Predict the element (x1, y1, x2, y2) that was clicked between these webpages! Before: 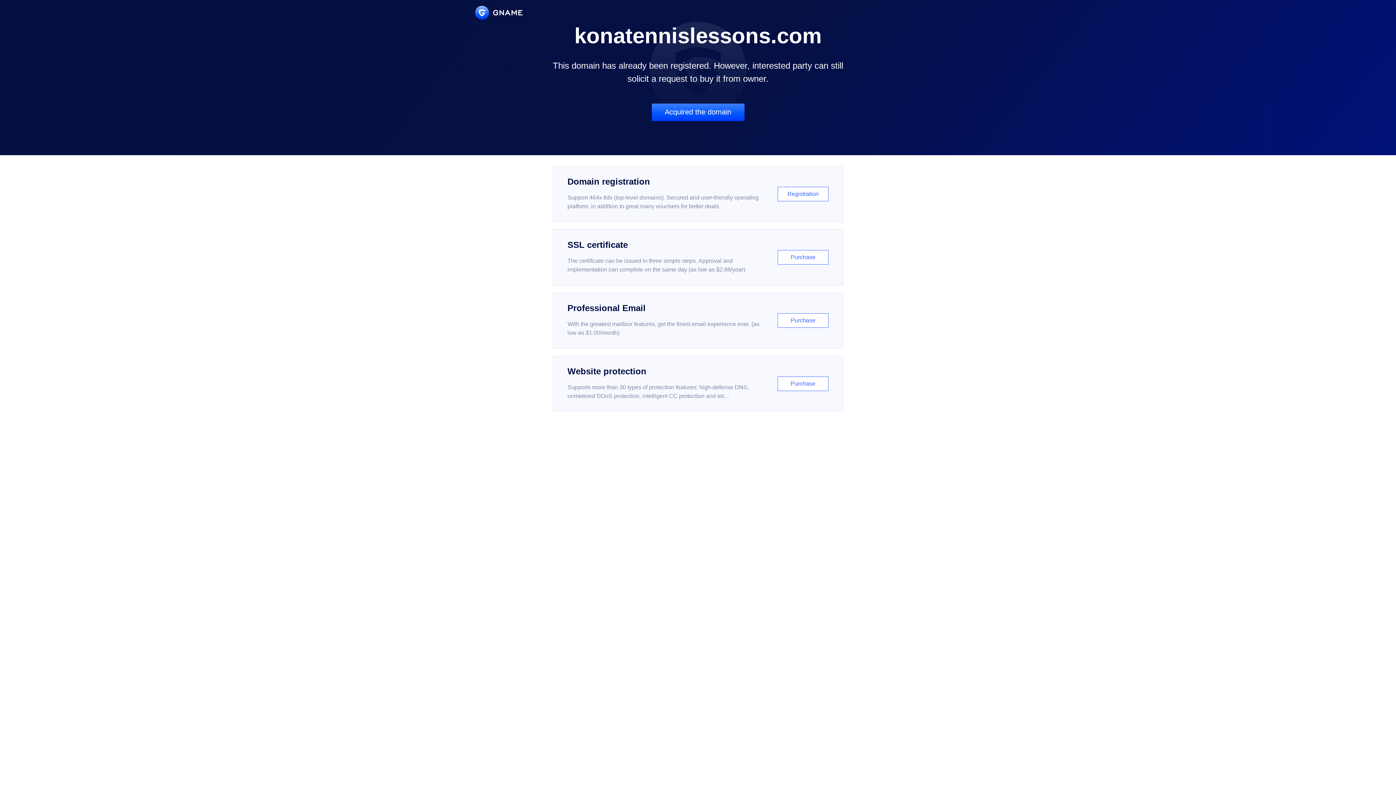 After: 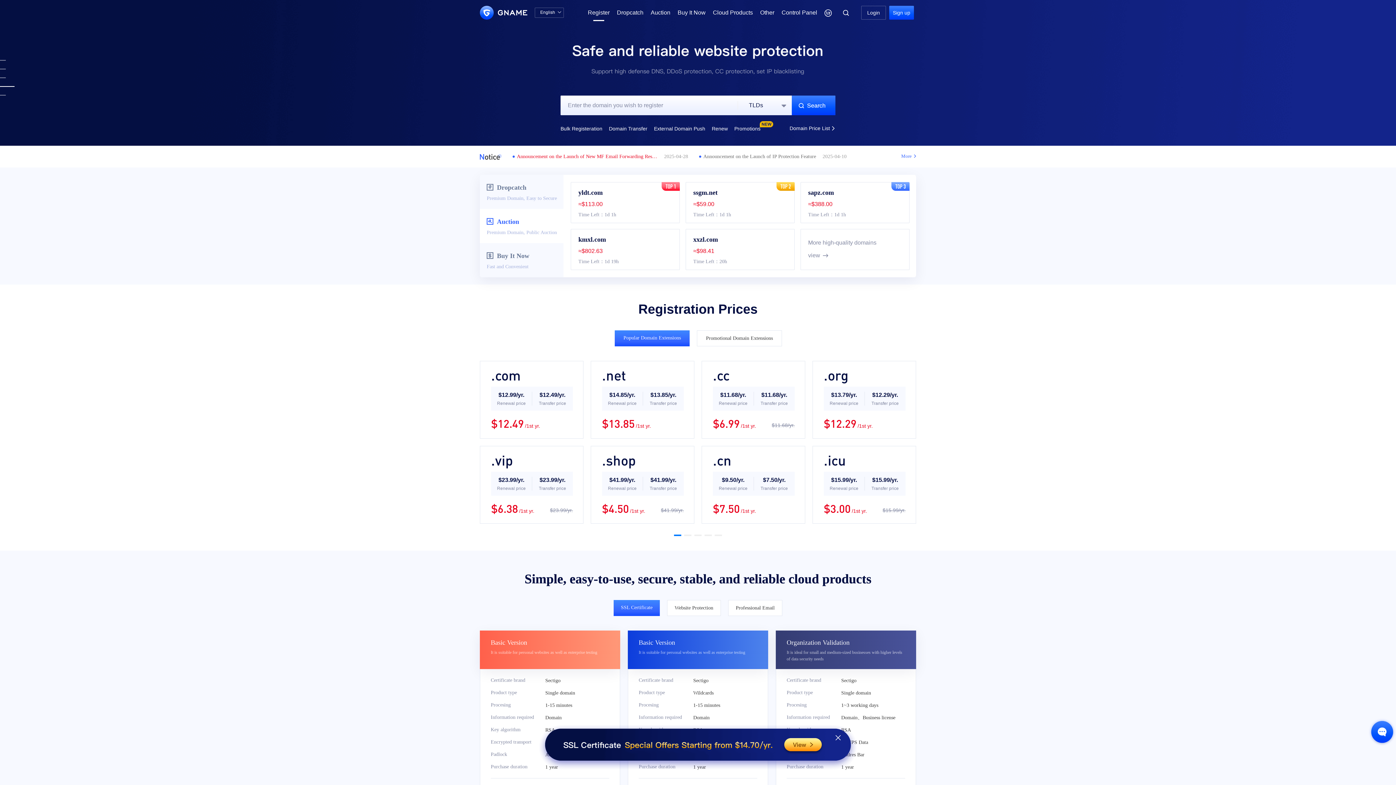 Action: bbox: (552, 166, 843, 222) label: Domain registration

Support 464x tlds (top-level domains). Secured and user-friendly operating platform, in addition to great many vouchers for better deals.

Registration